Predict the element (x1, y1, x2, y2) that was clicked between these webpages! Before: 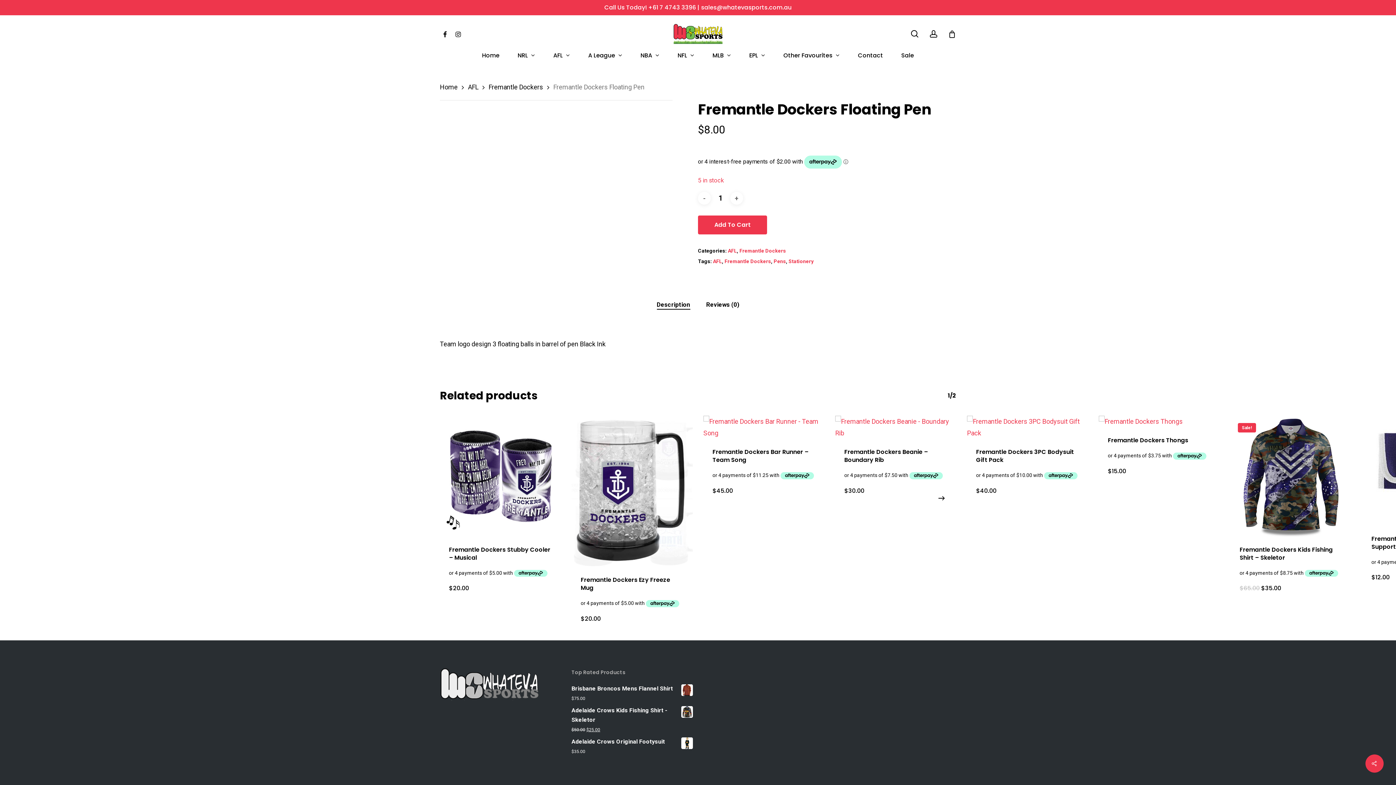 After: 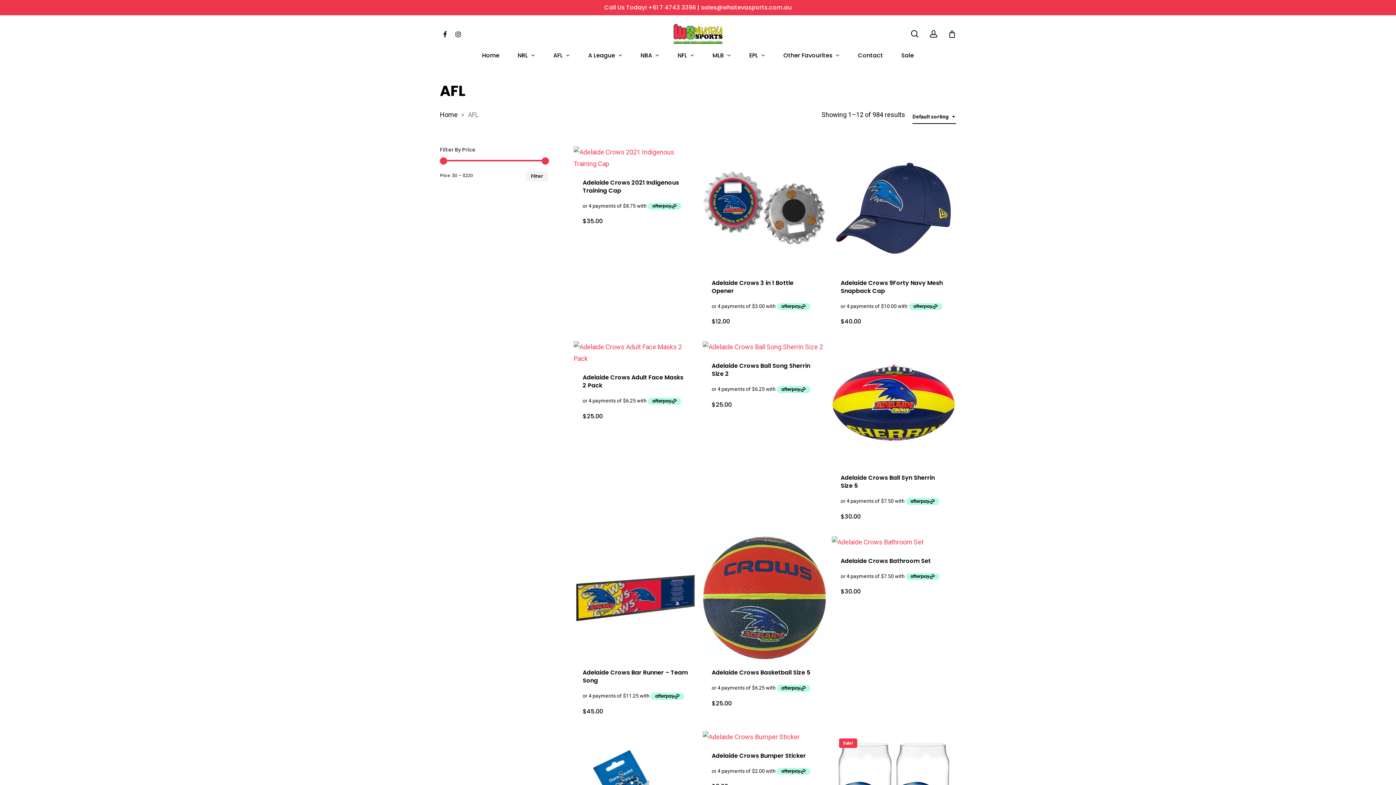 Action: label: AFL bbox: (728, 247, 737, 254)